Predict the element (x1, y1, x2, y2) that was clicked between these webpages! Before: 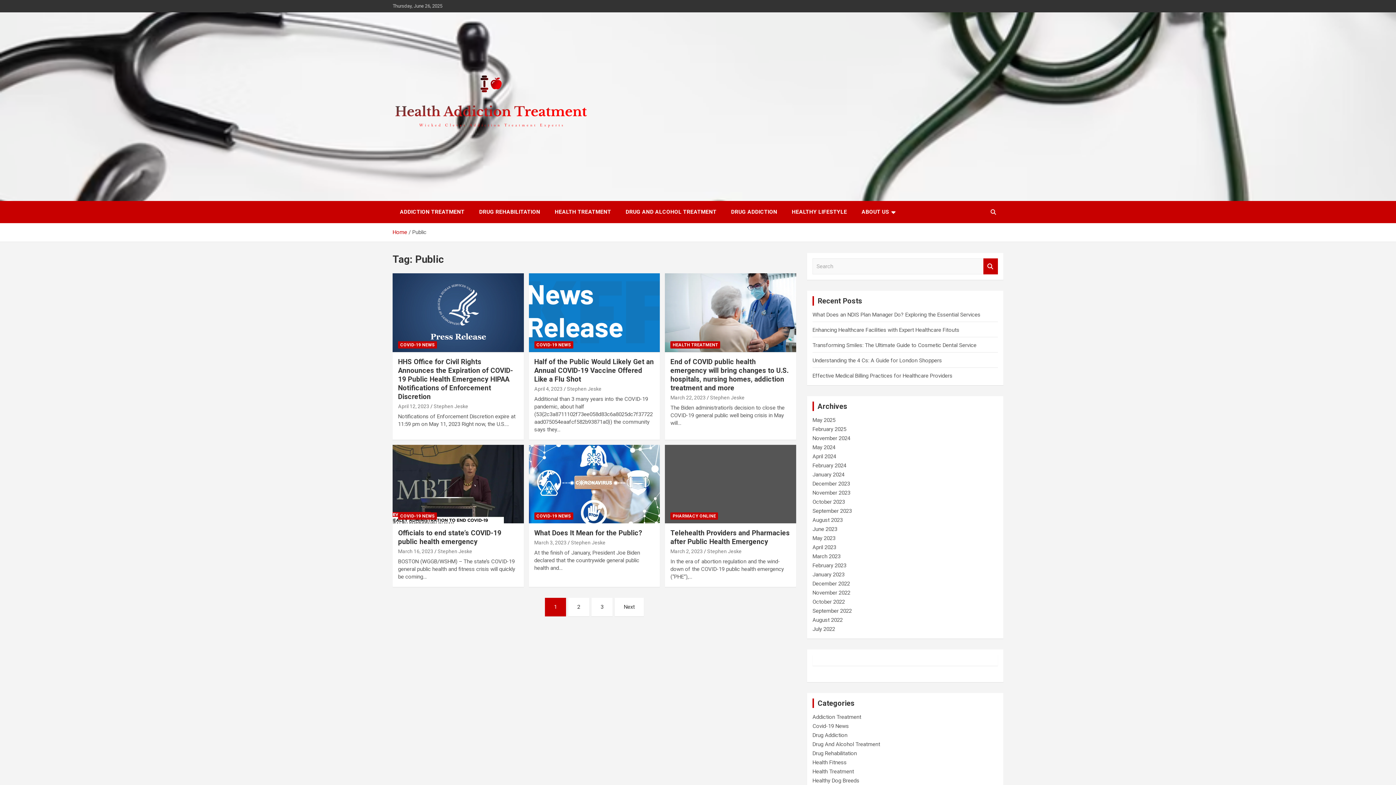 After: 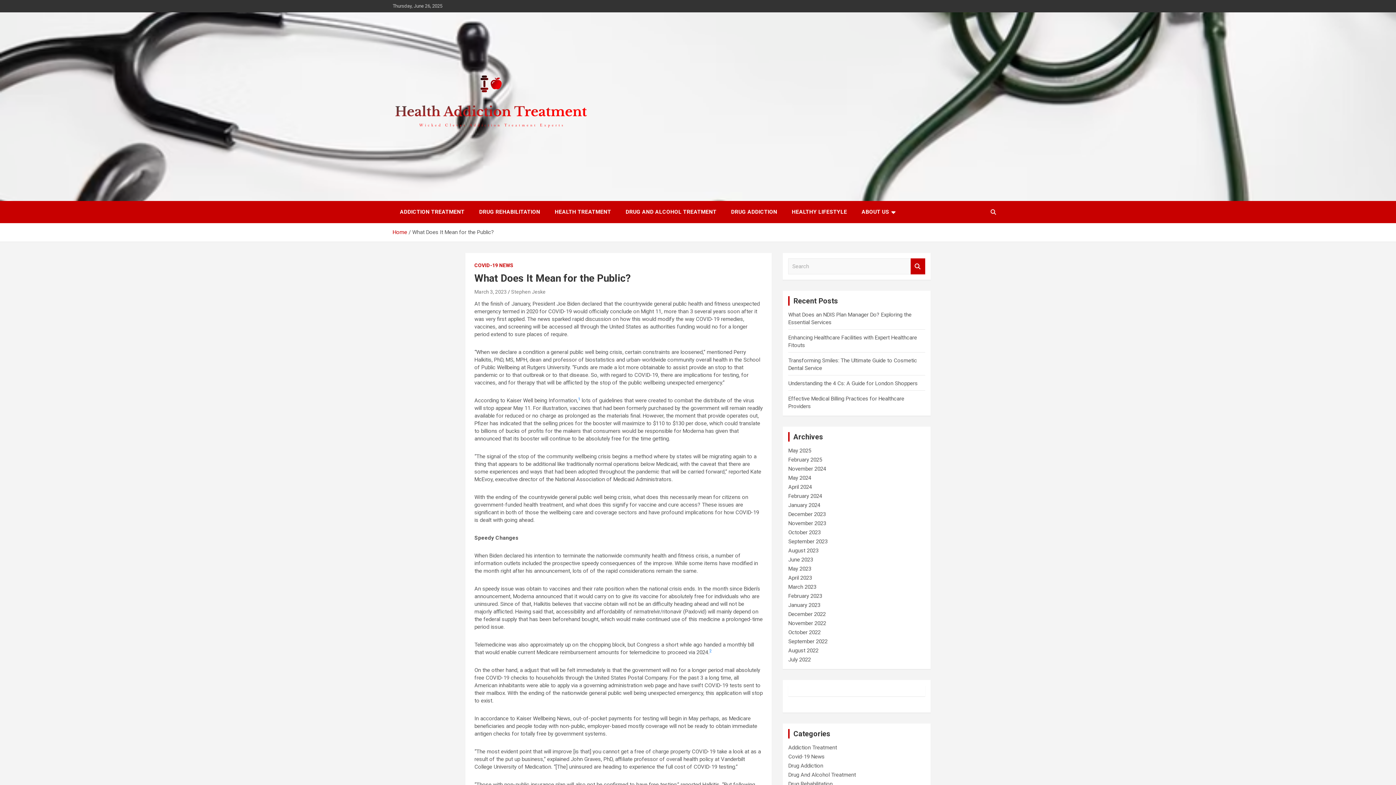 Action: bbox: (534, 539, 566, 545) label: March 3, 2023